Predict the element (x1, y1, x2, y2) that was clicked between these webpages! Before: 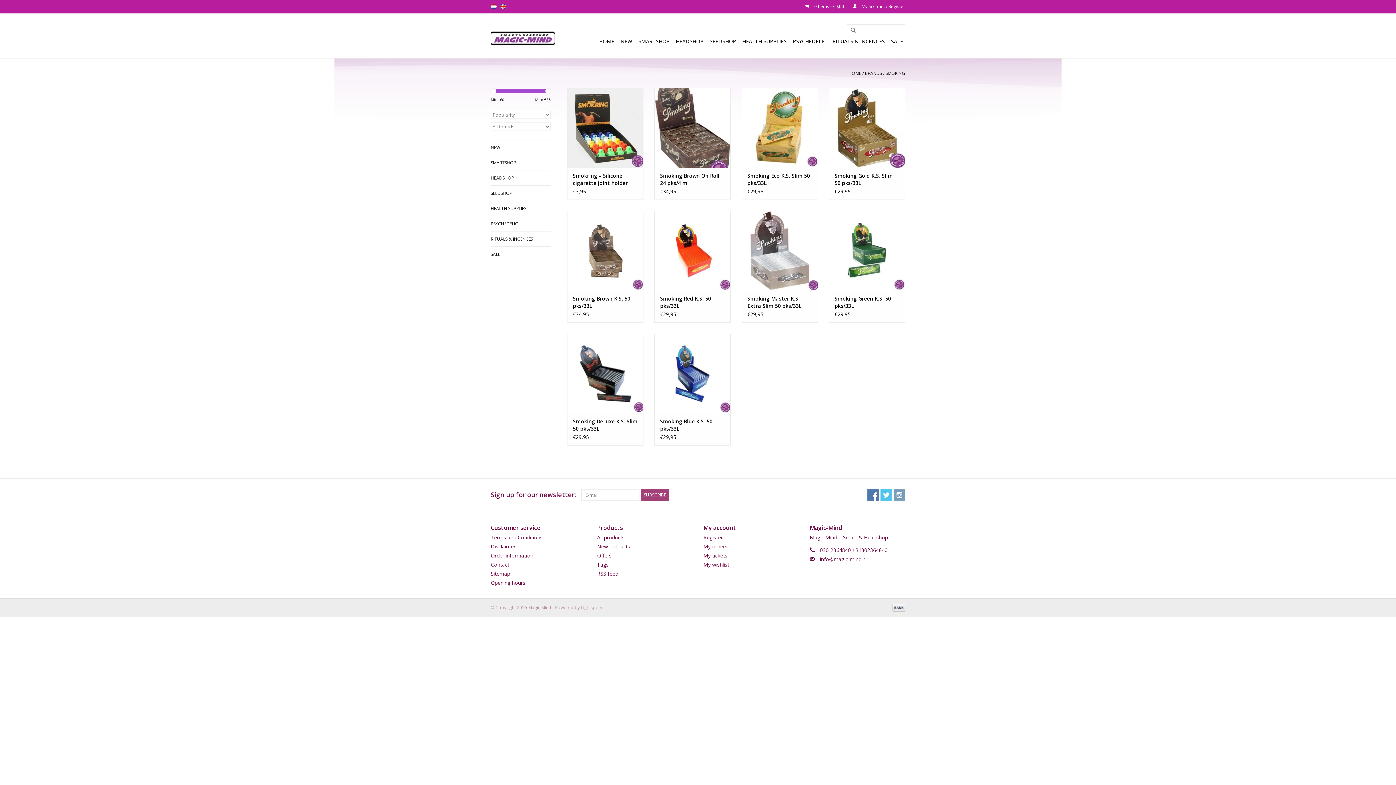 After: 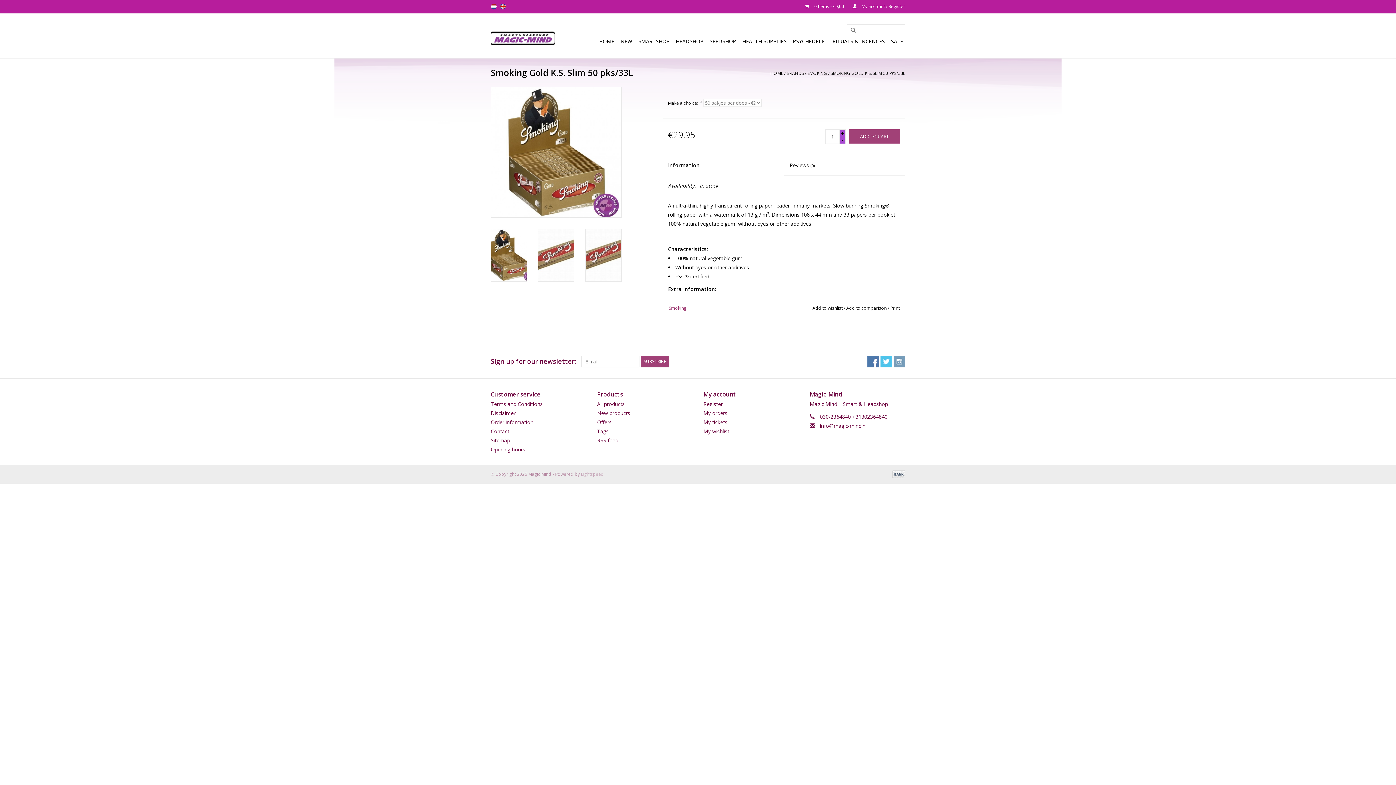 Action: bbox: (834, 172, 899, 186) label: Smoking Gold K.S. Slim 50 pks/33L